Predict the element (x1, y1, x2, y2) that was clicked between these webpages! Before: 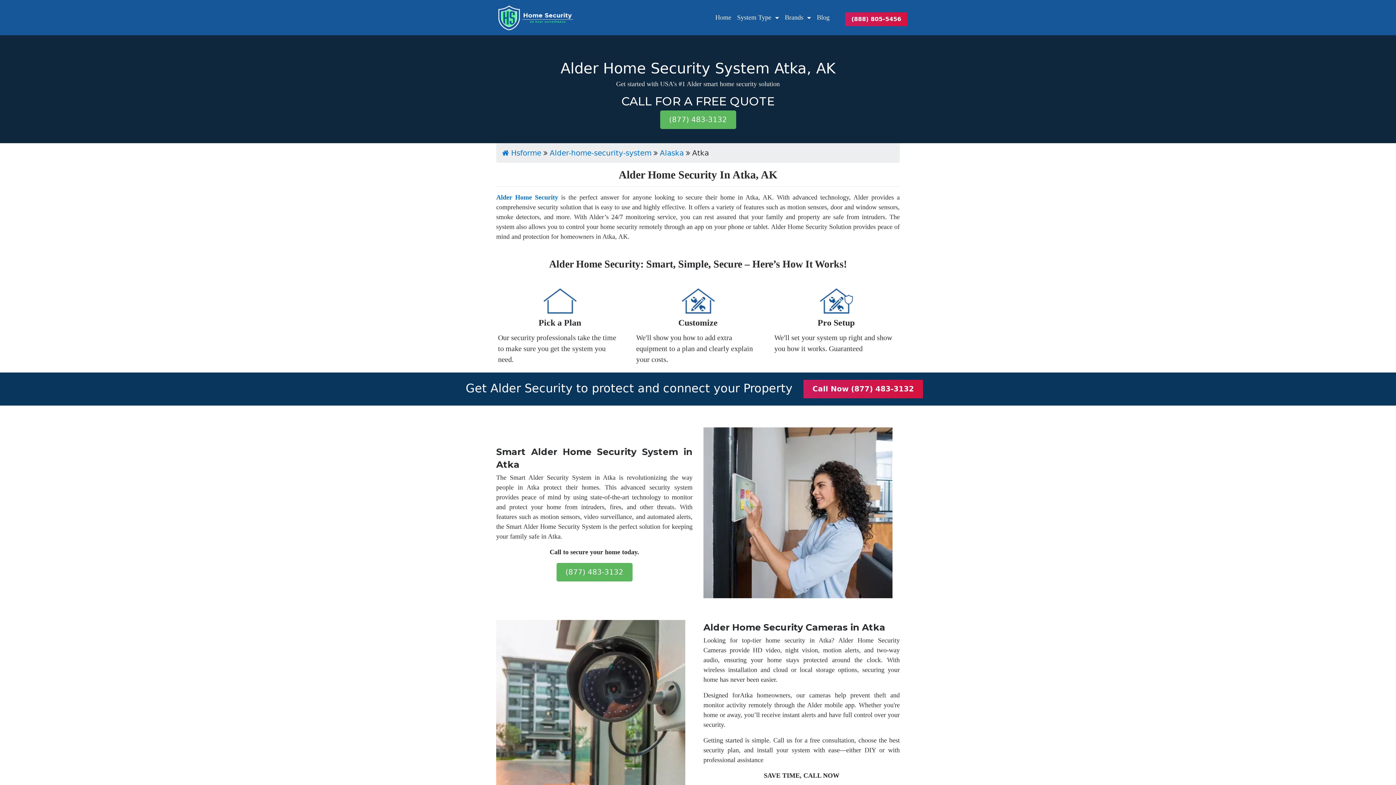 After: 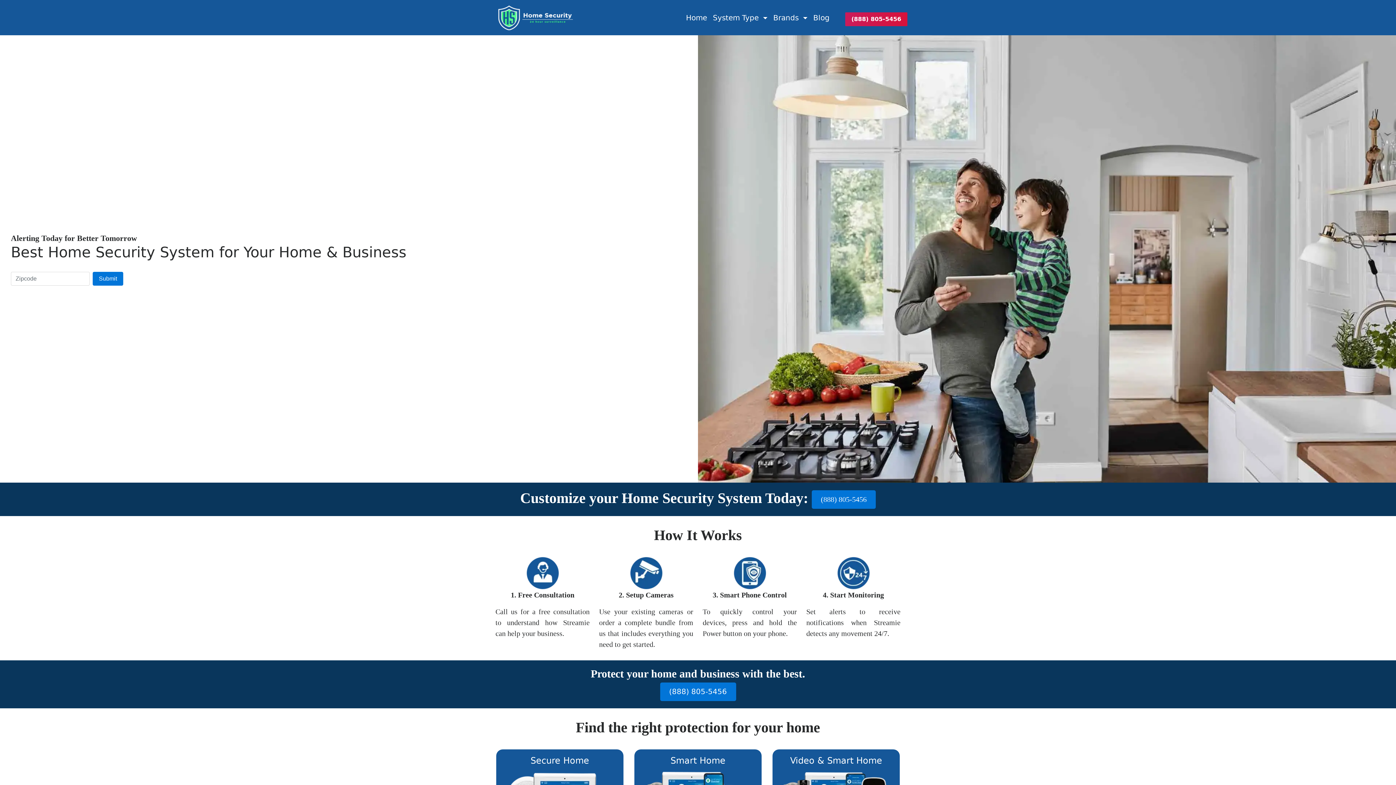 Action: bbox: (496, 2, 574, 33)